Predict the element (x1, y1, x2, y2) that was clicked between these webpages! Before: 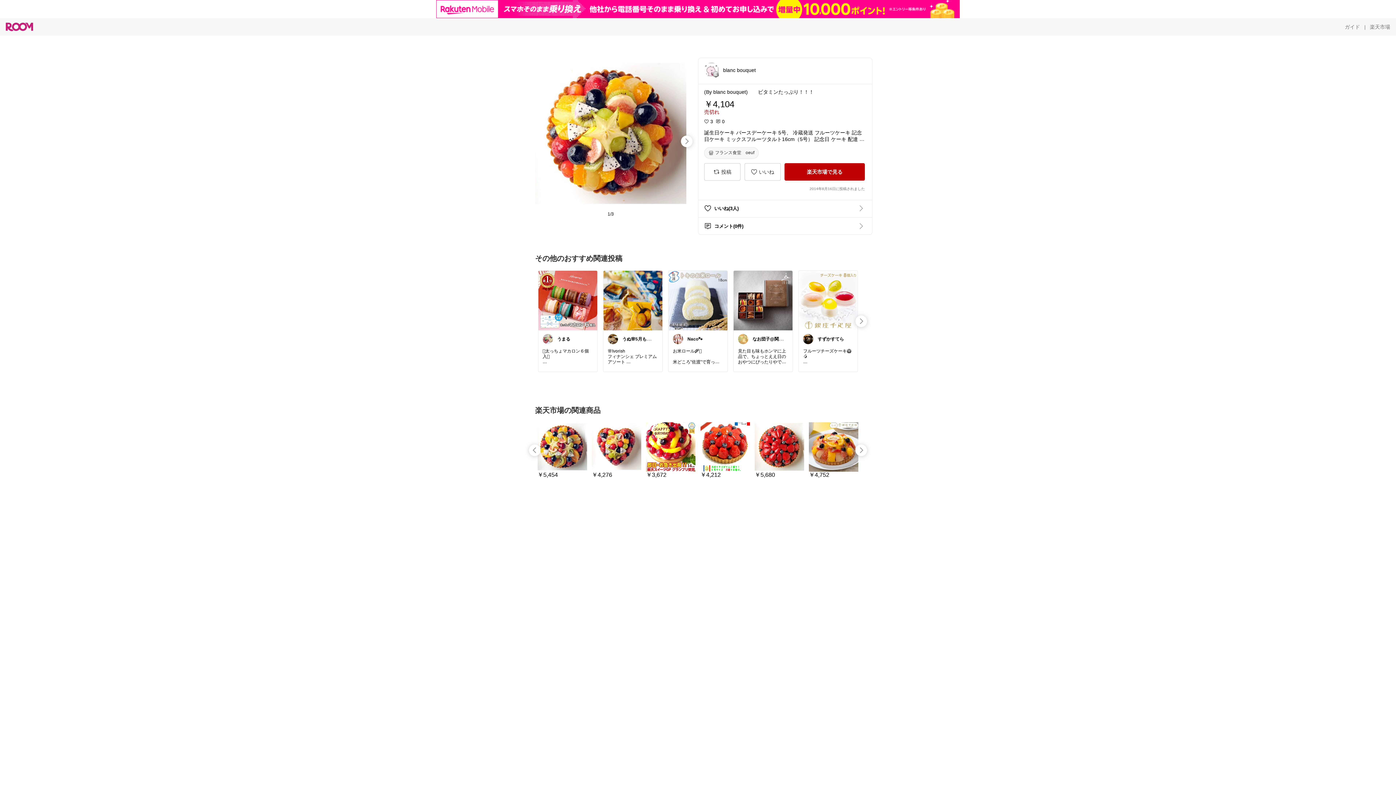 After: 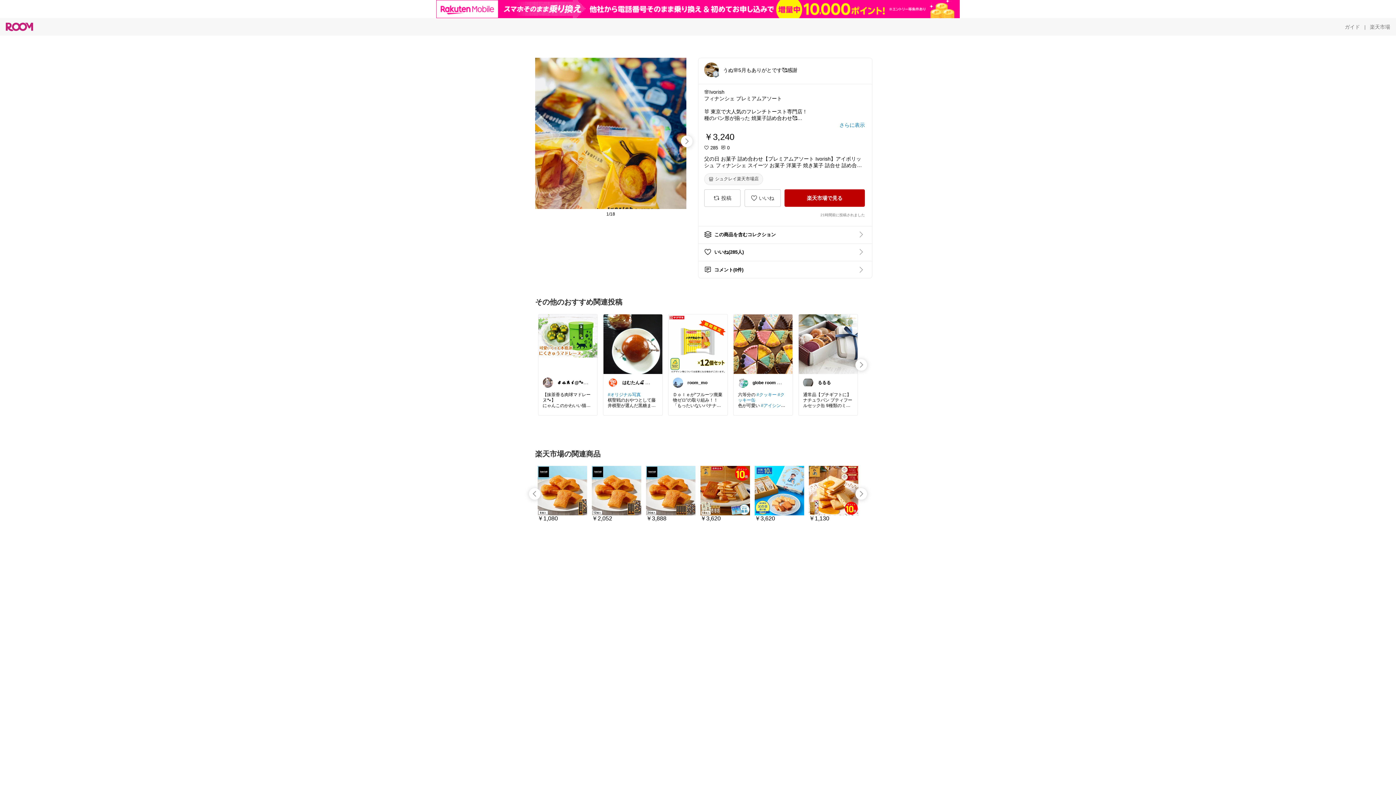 Action: bbox: (603, 270, 662, 329)